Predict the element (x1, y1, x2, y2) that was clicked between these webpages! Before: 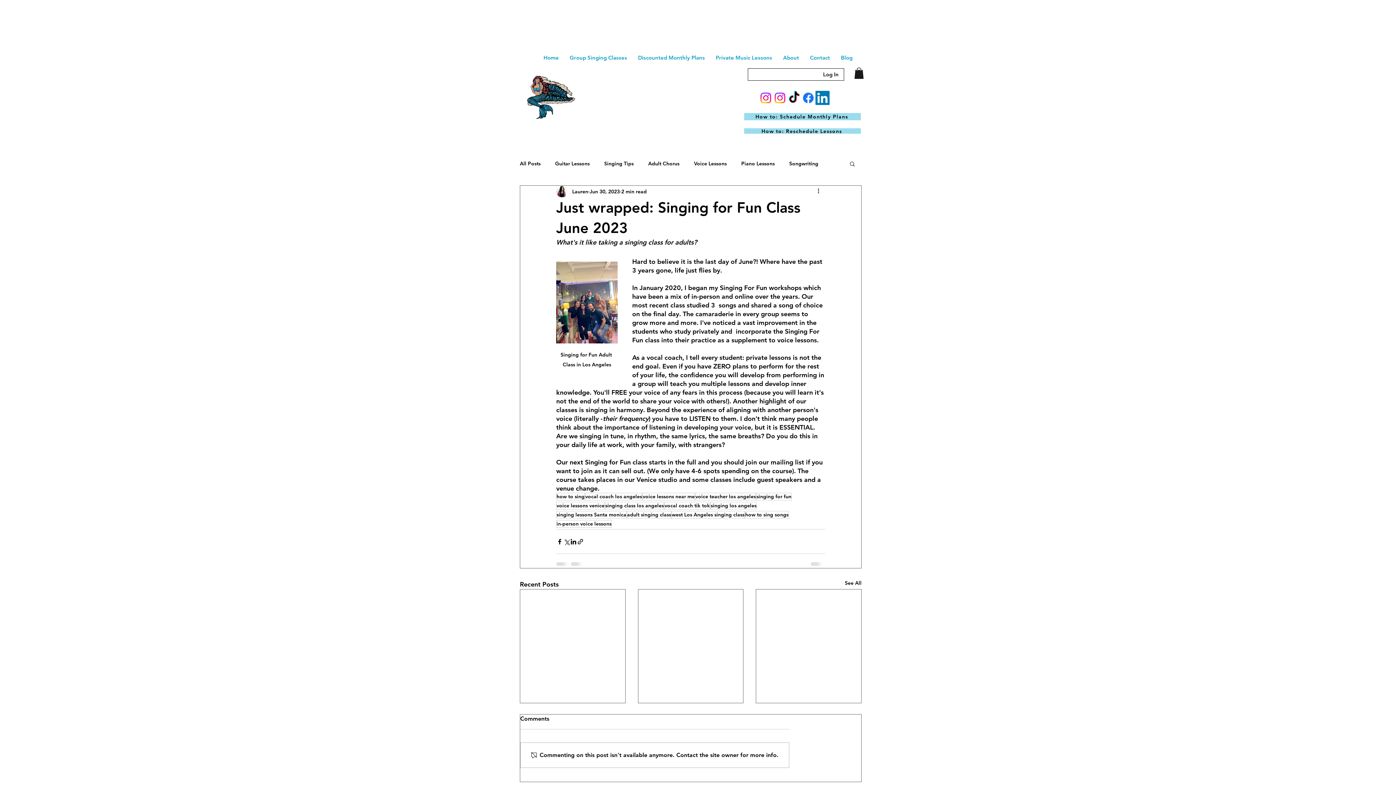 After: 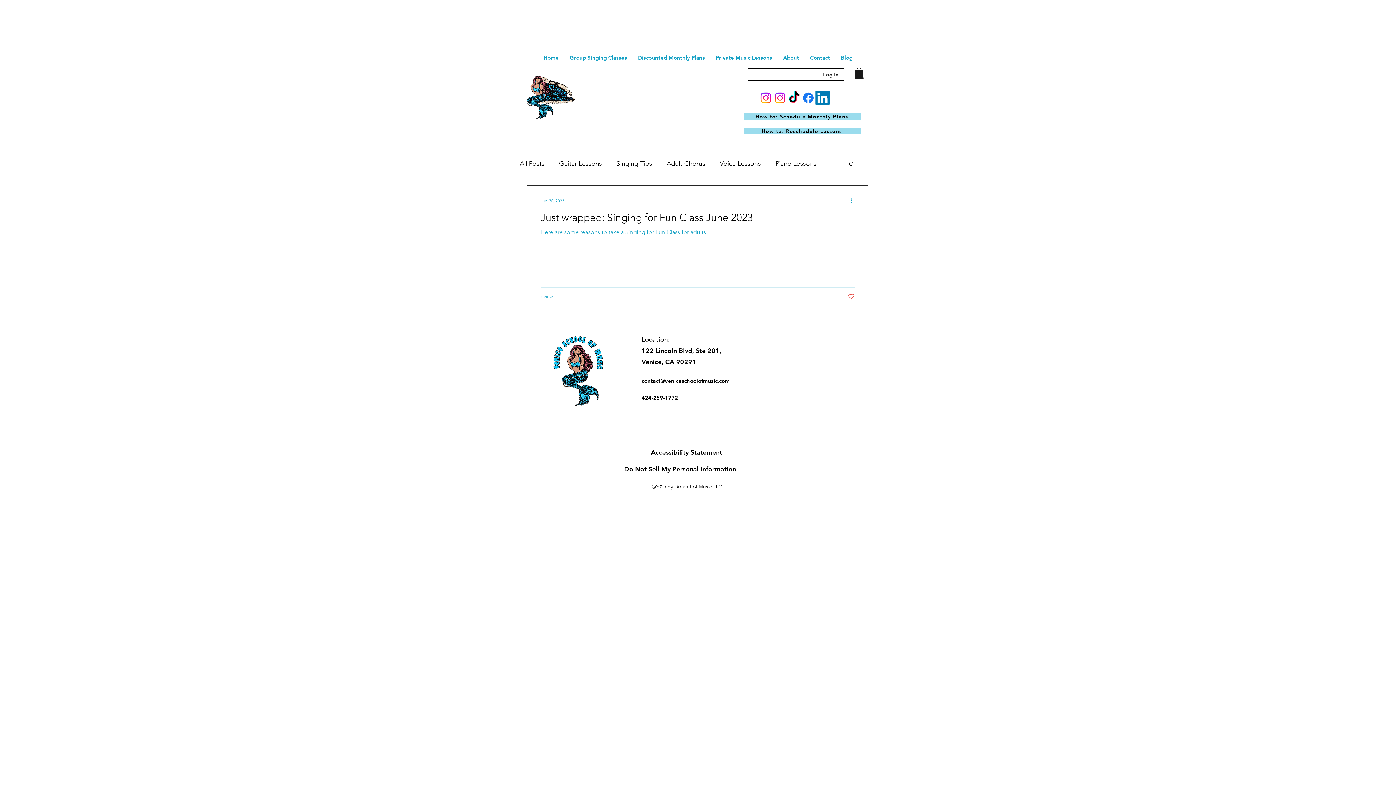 Action: label: how to sing songs bbox: (745, 511, 789, 518)